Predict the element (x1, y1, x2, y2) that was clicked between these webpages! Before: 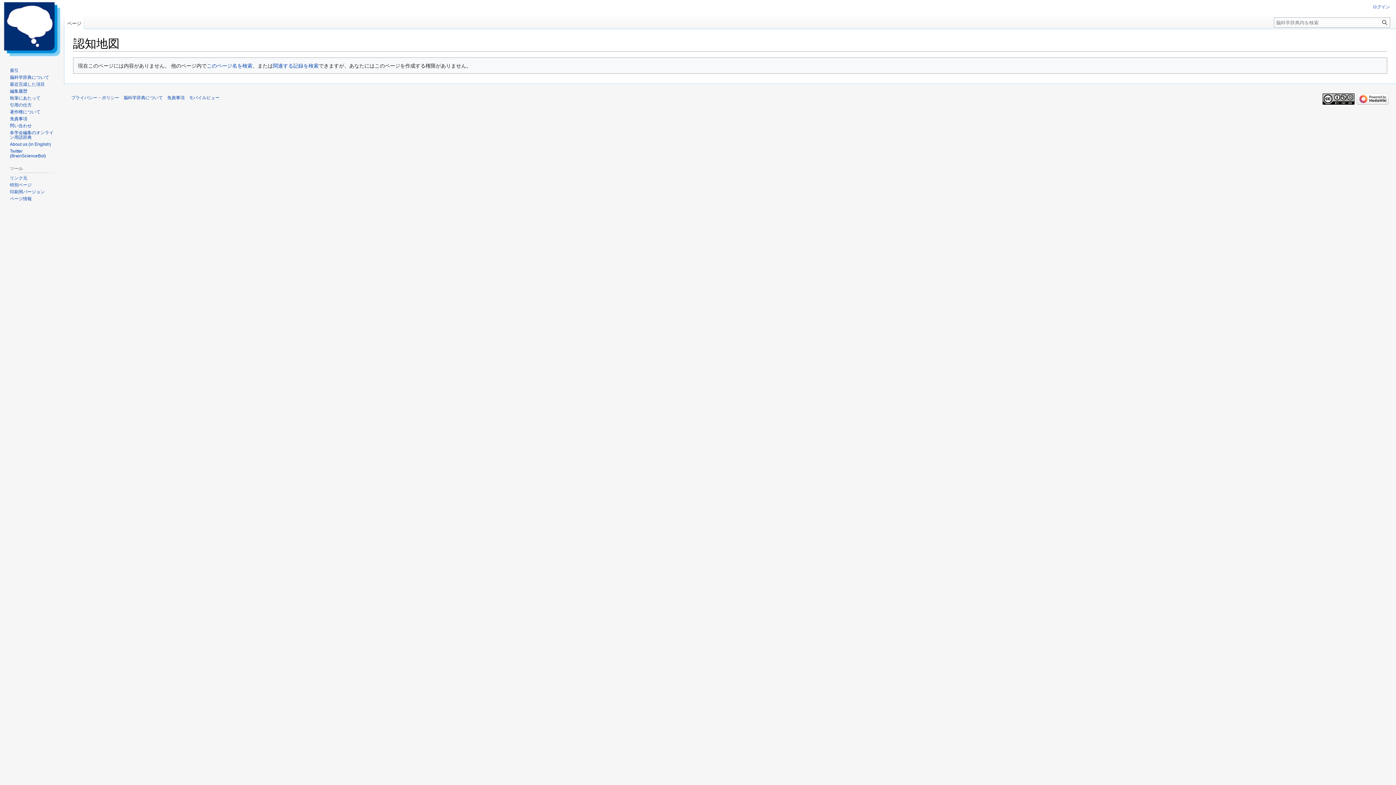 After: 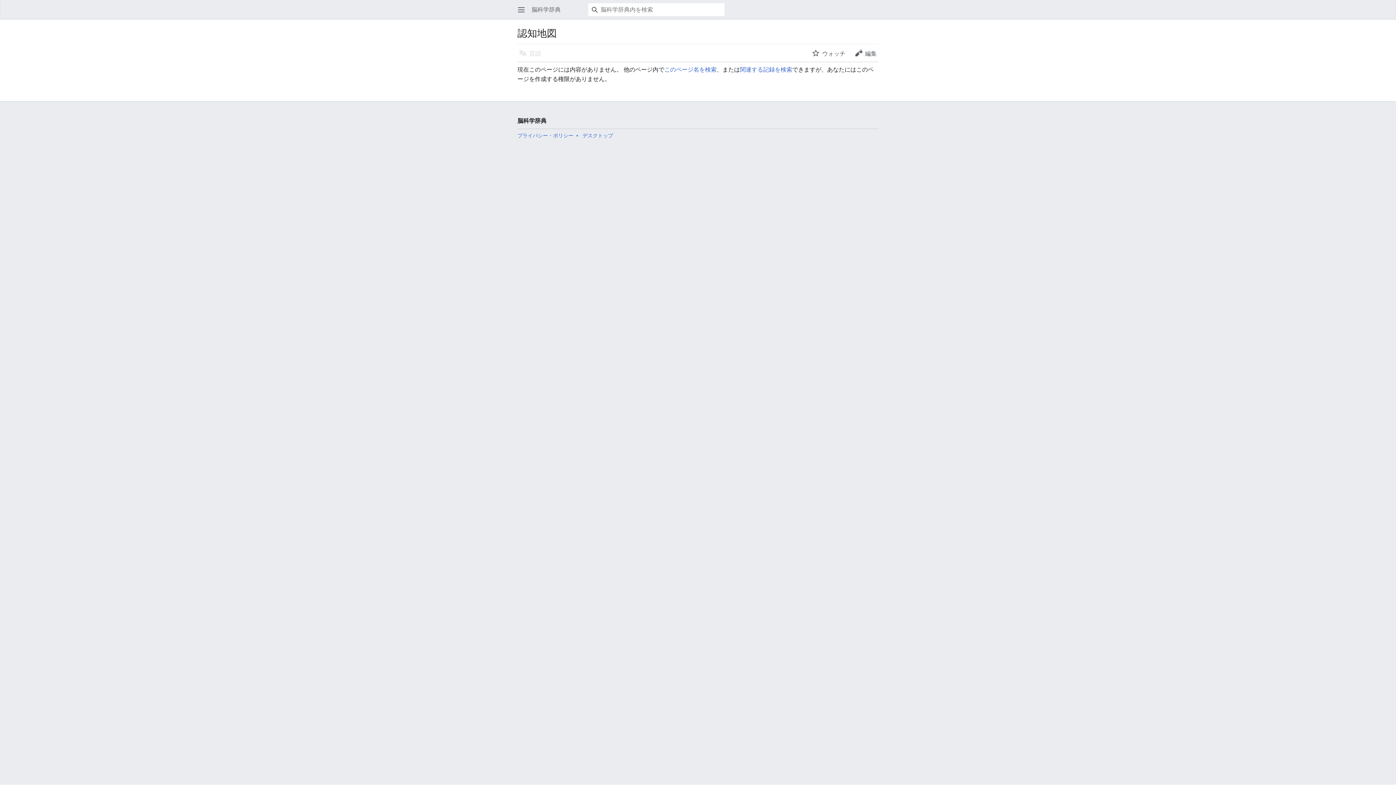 Action: bbox: (189, 95, 219, 100) label: モバイルビュー